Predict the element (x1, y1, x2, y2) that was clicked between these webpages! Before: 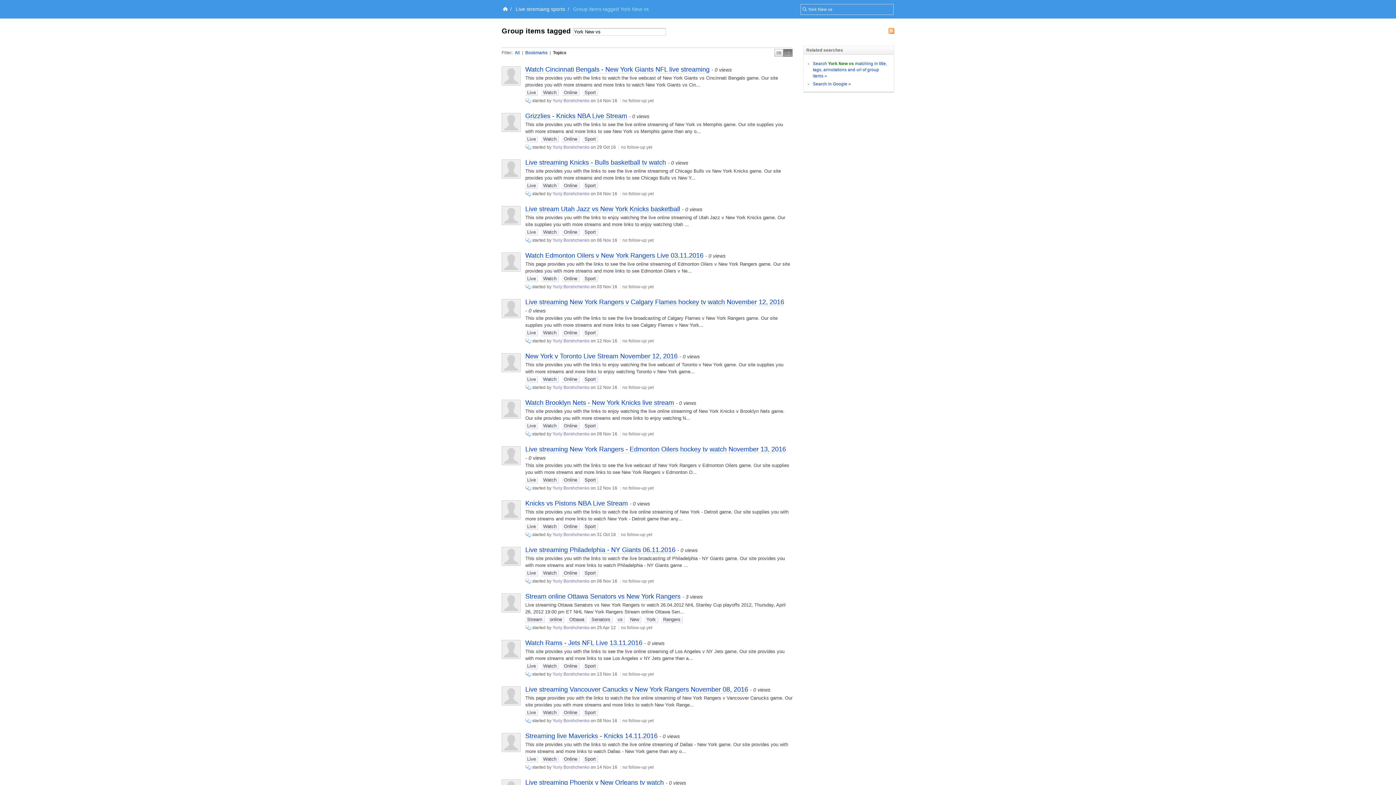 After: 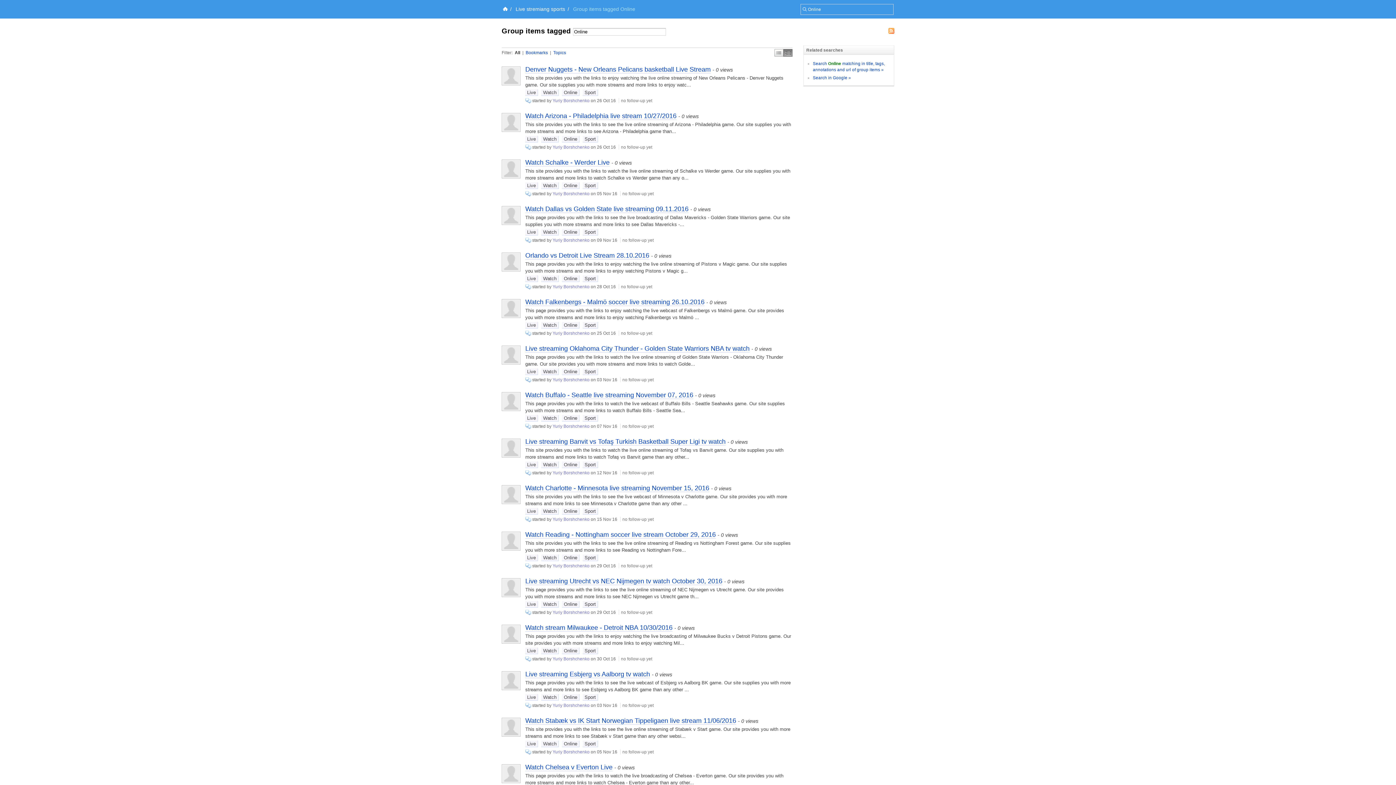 Action: label: Online bbox: (562, 570, 579, 576)